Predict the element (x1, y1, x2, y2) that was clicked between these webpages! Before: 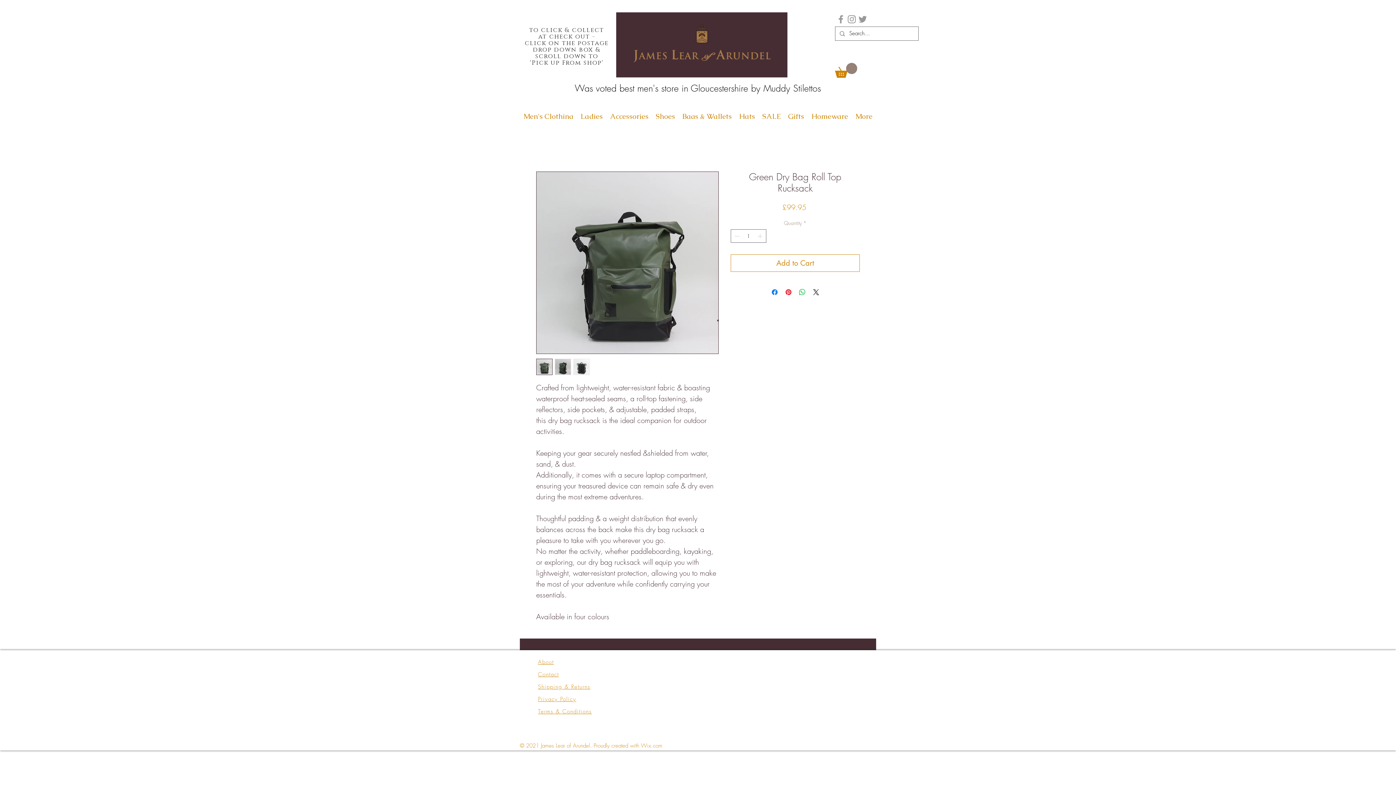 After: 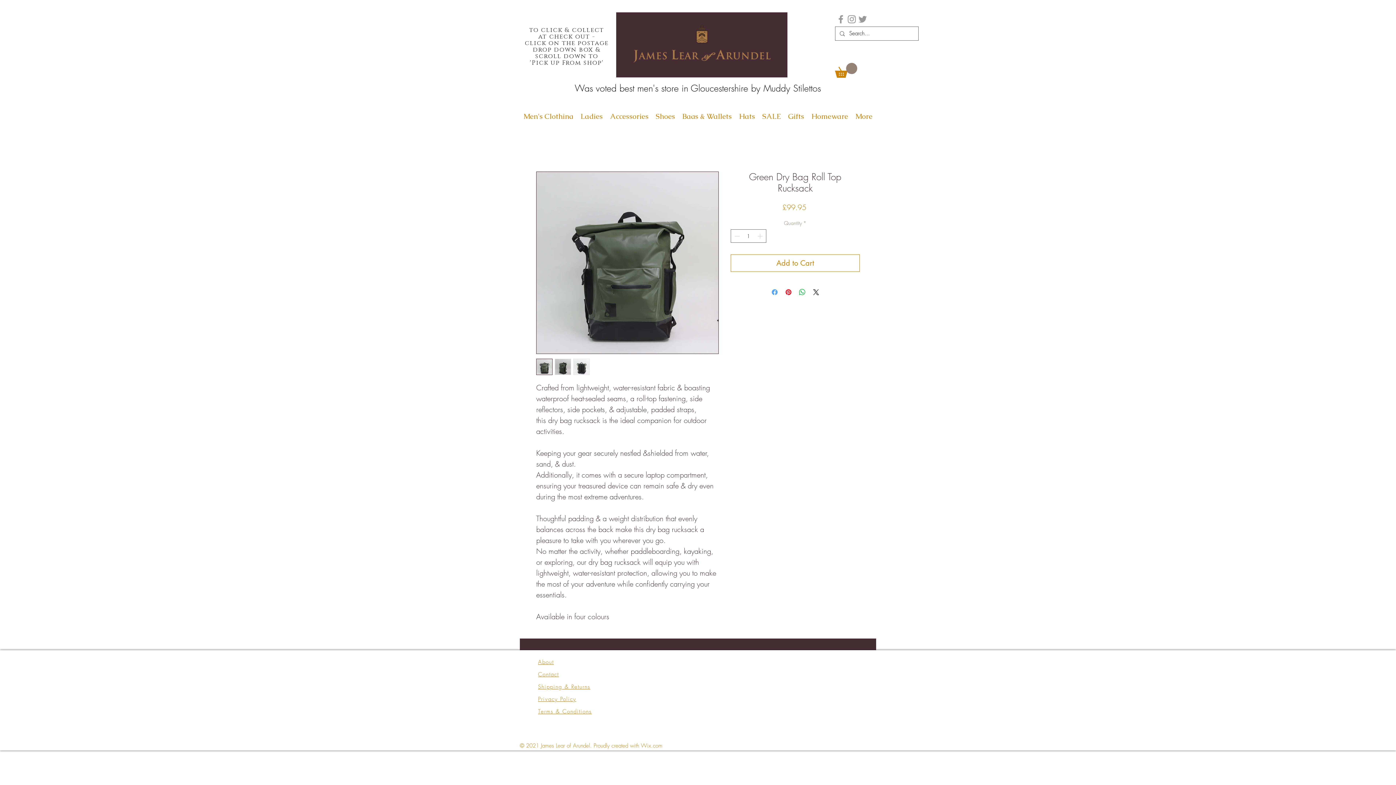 Action: bbox: (770, 287, 779, 296) label: Share on Facebook